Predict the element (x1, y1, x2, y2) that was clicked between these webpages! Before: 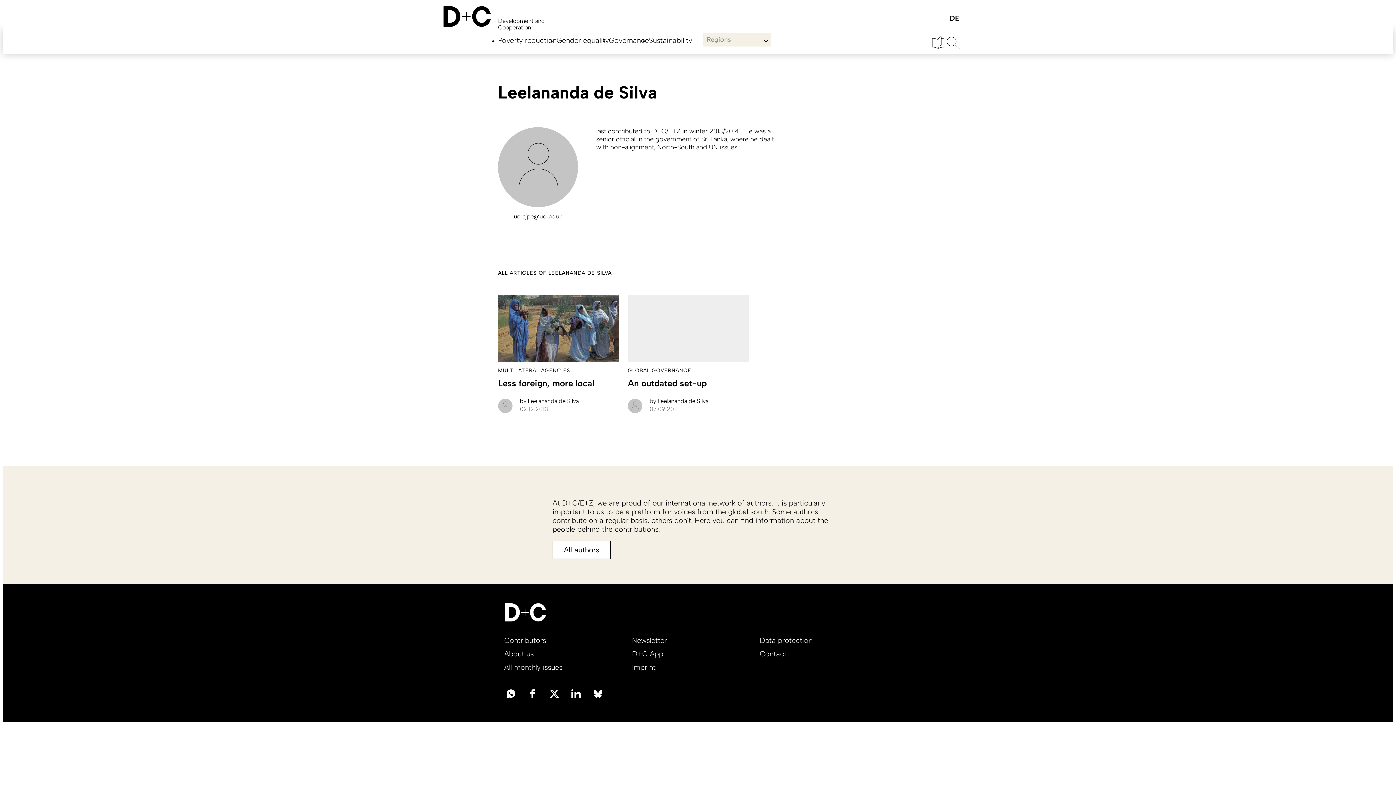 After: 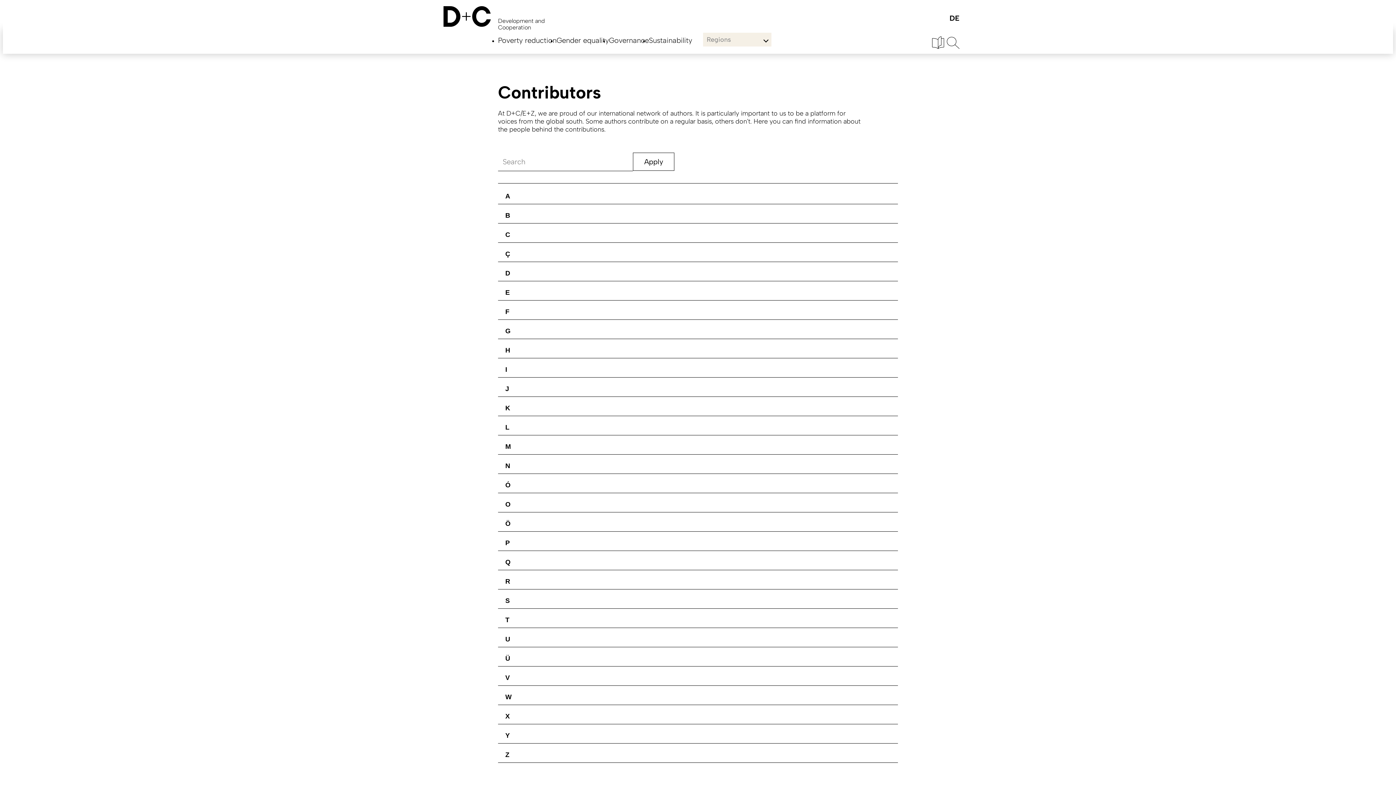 Action: bbox: (552, 541, 610, 559) label: All authors